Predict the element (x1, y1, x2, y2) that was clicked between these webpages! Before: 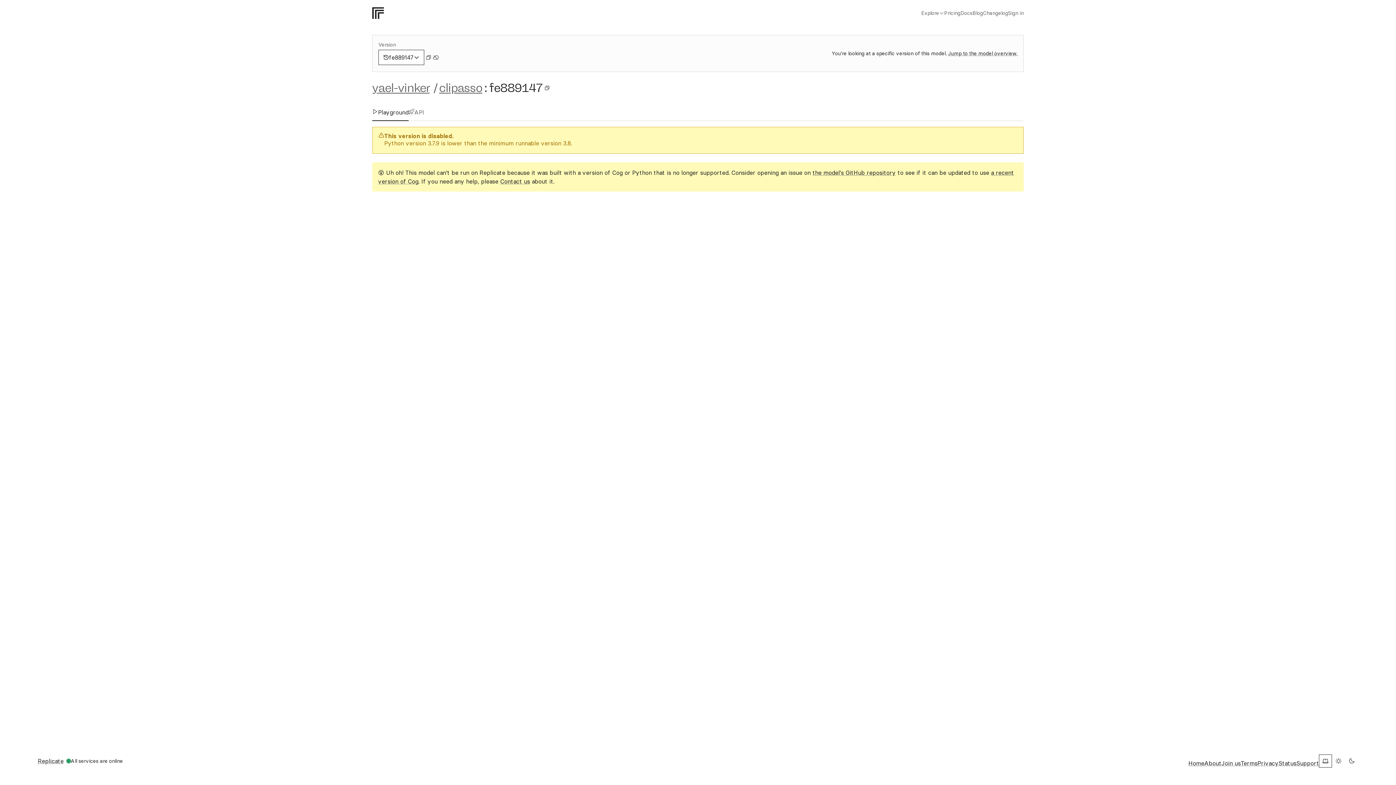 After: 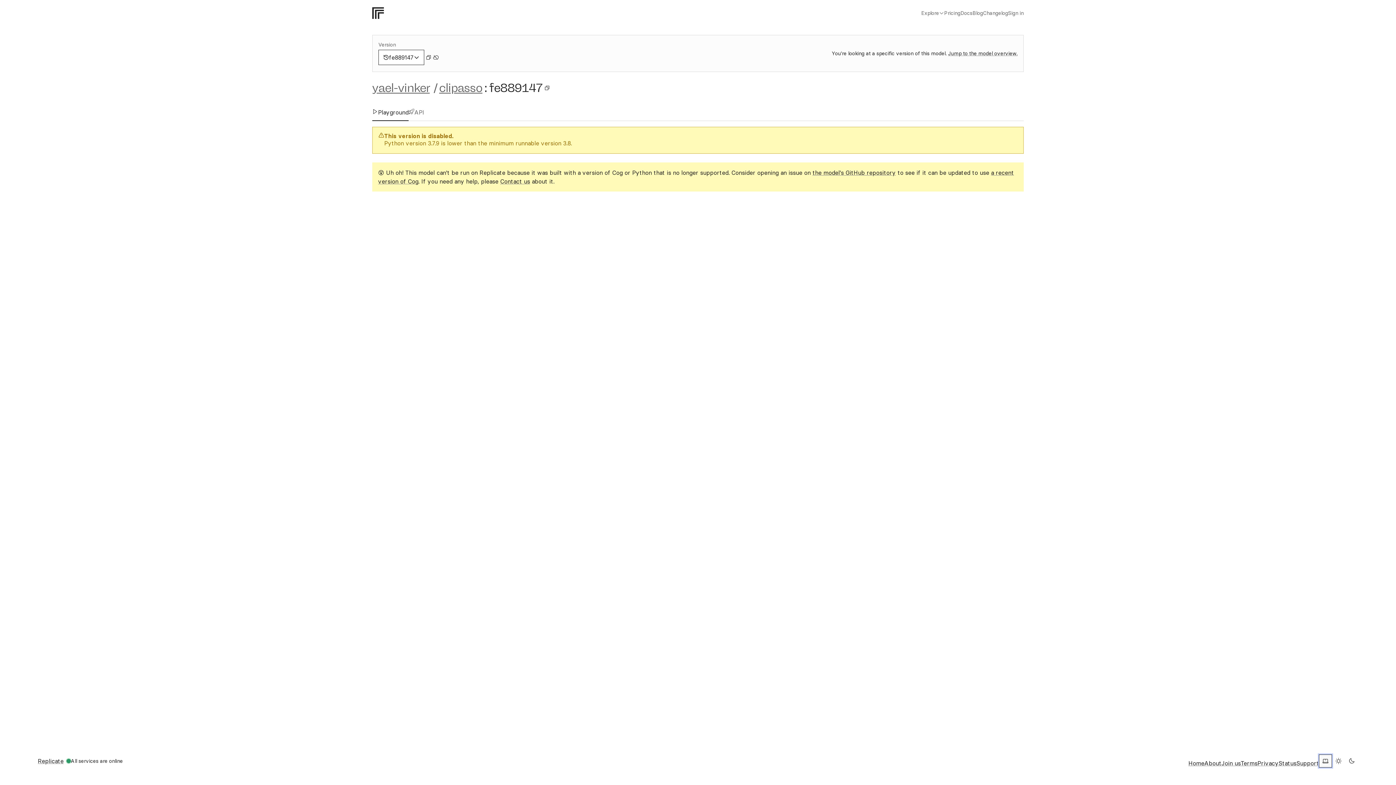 Action: bbox: (1319, 754, 1332, 768)